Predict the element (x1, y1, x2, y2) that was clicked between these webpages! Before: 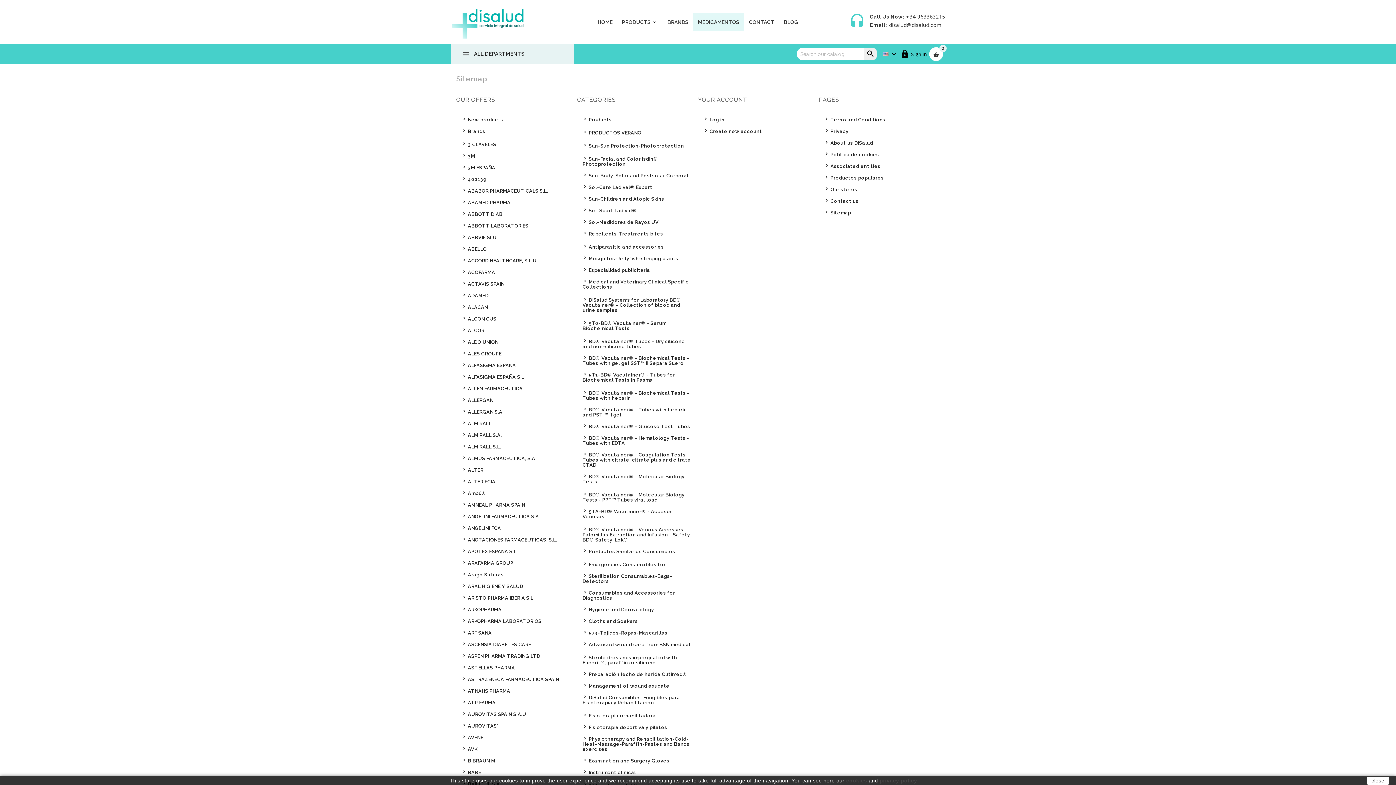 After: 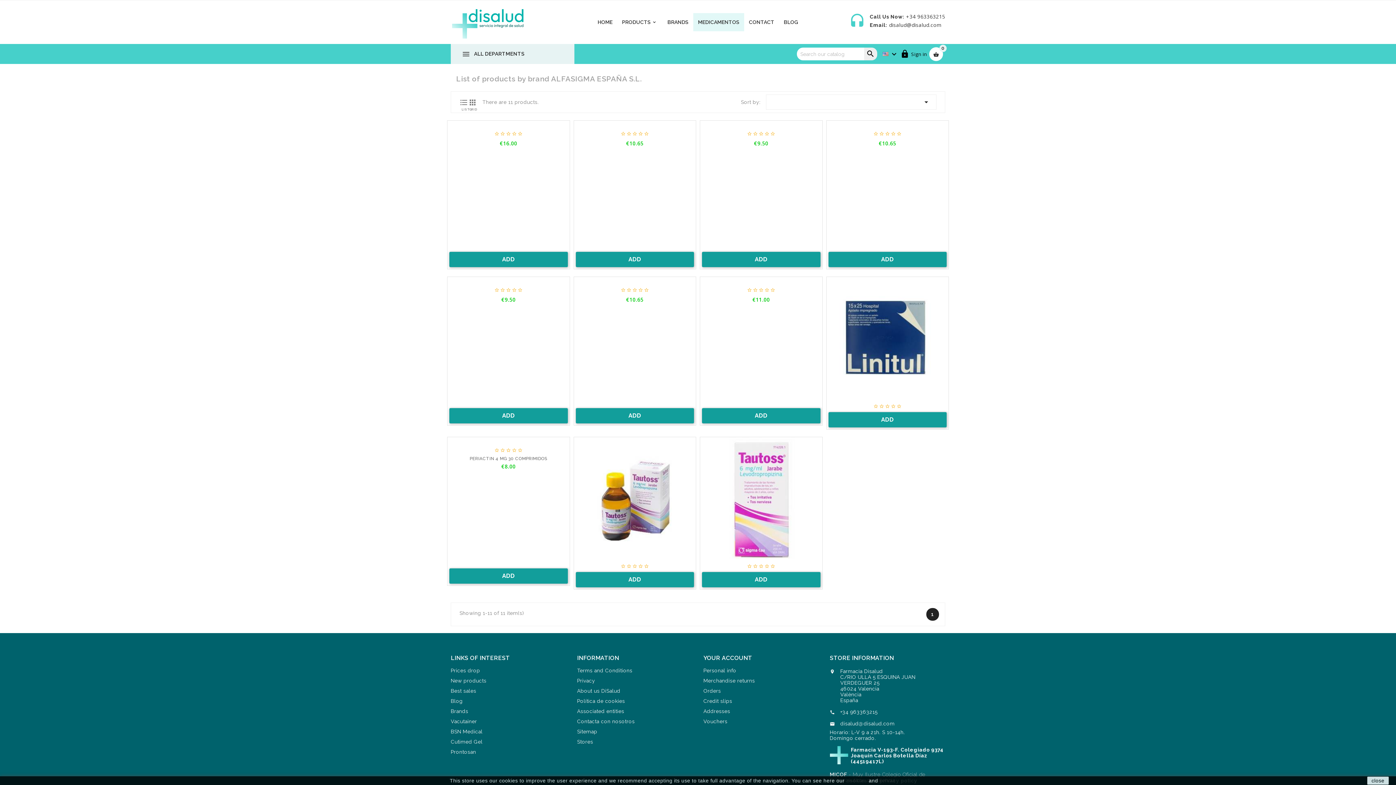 Action: label:  ALFASIGMA ESPAÑA S.L. bbox: (461, 374, 525, 380)